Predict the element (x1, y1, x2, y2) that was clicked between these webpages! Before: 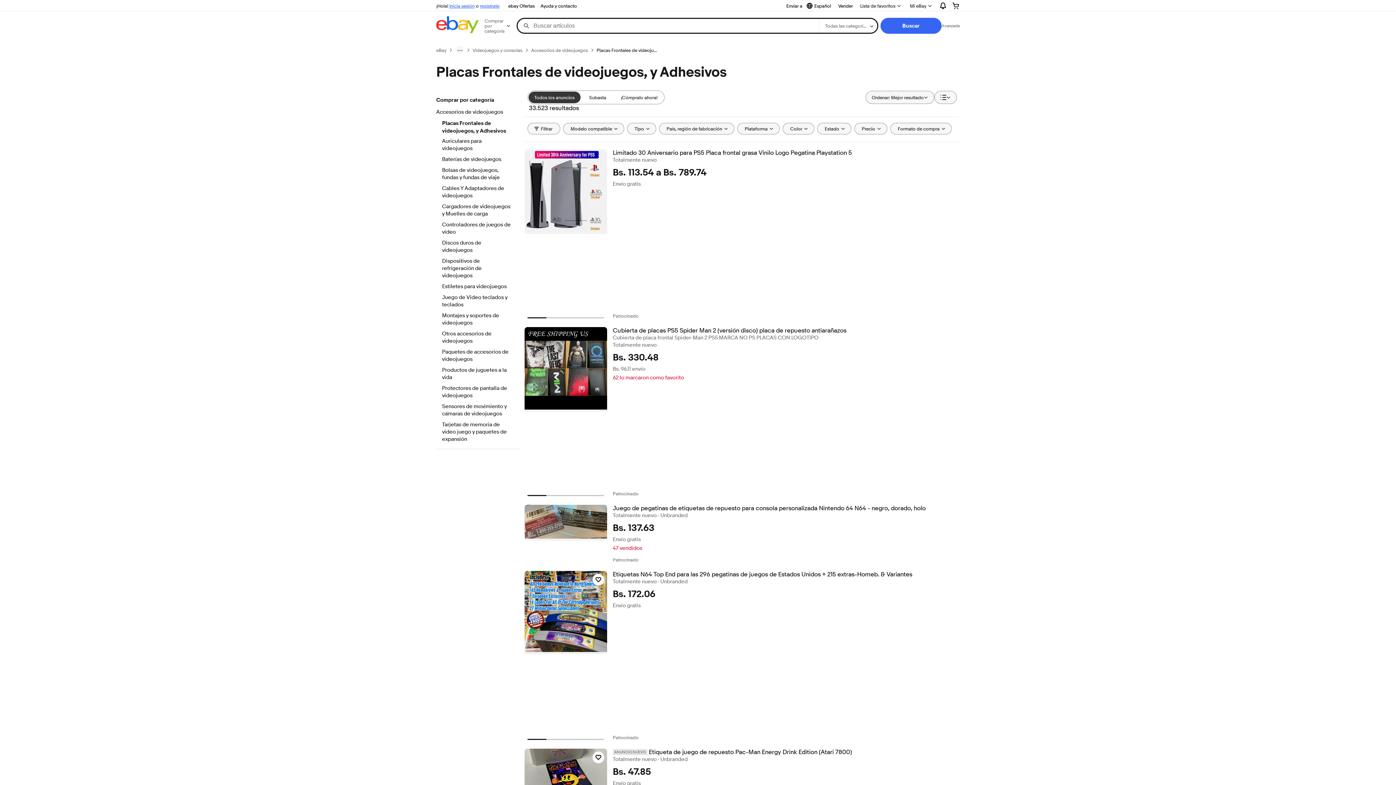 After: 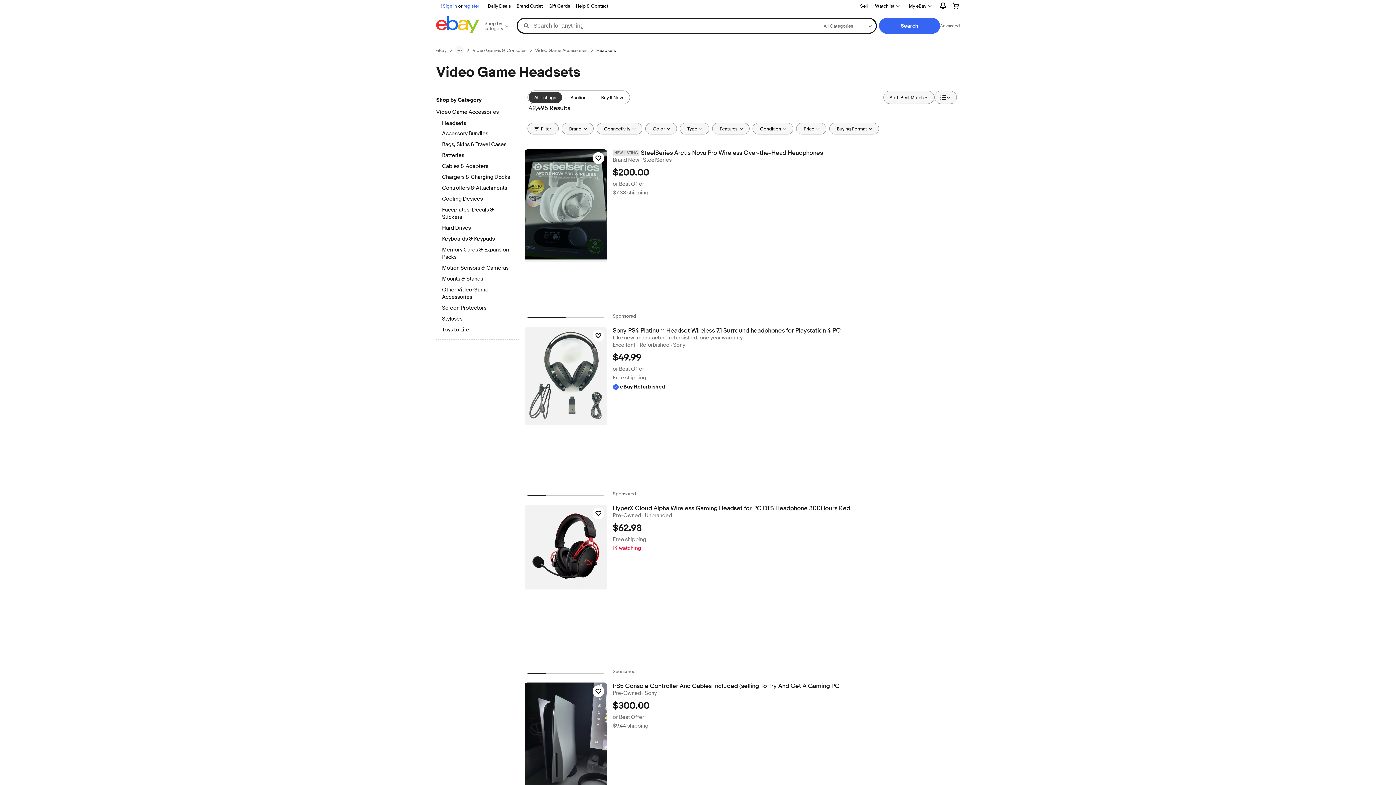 Action: bbox: (442, 137, 512, 153) label: Auriculares para videojuegos